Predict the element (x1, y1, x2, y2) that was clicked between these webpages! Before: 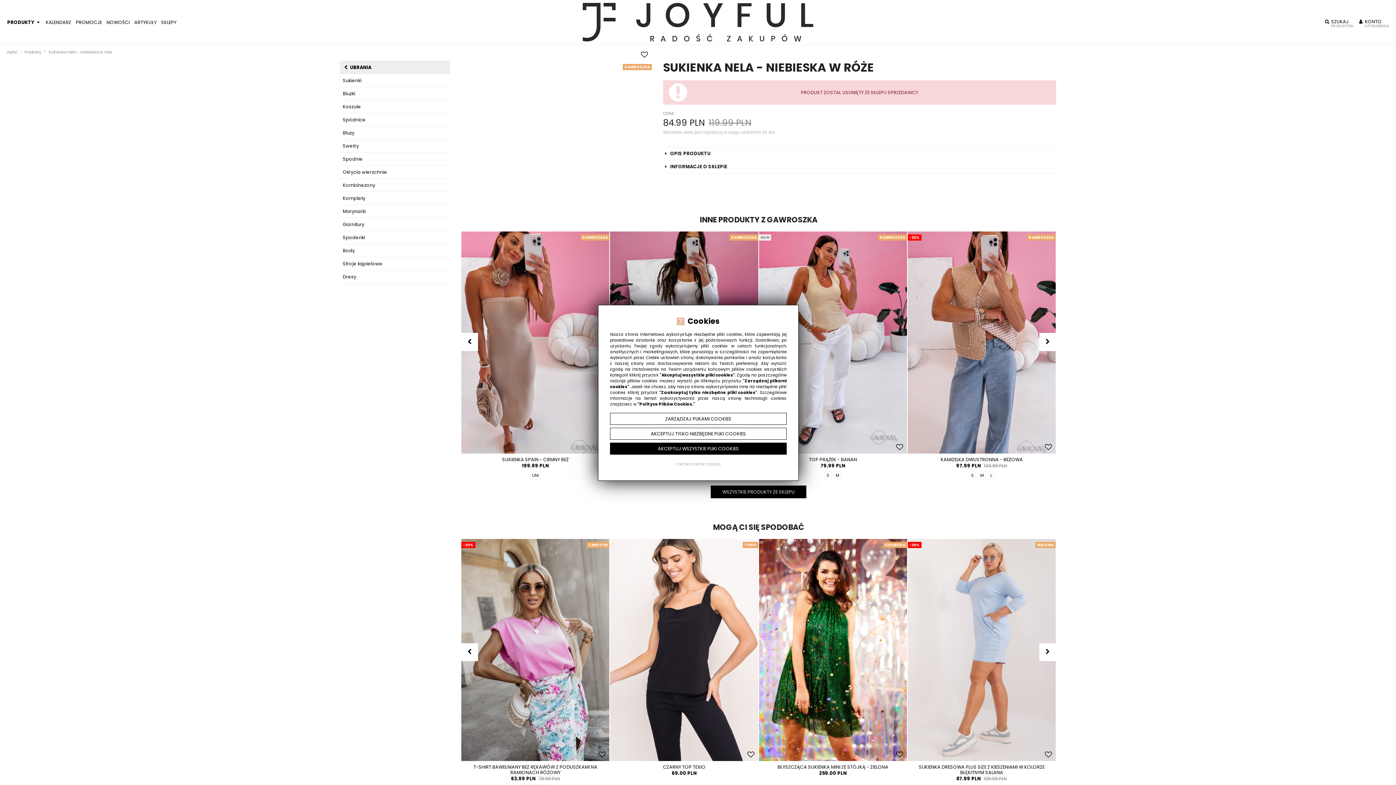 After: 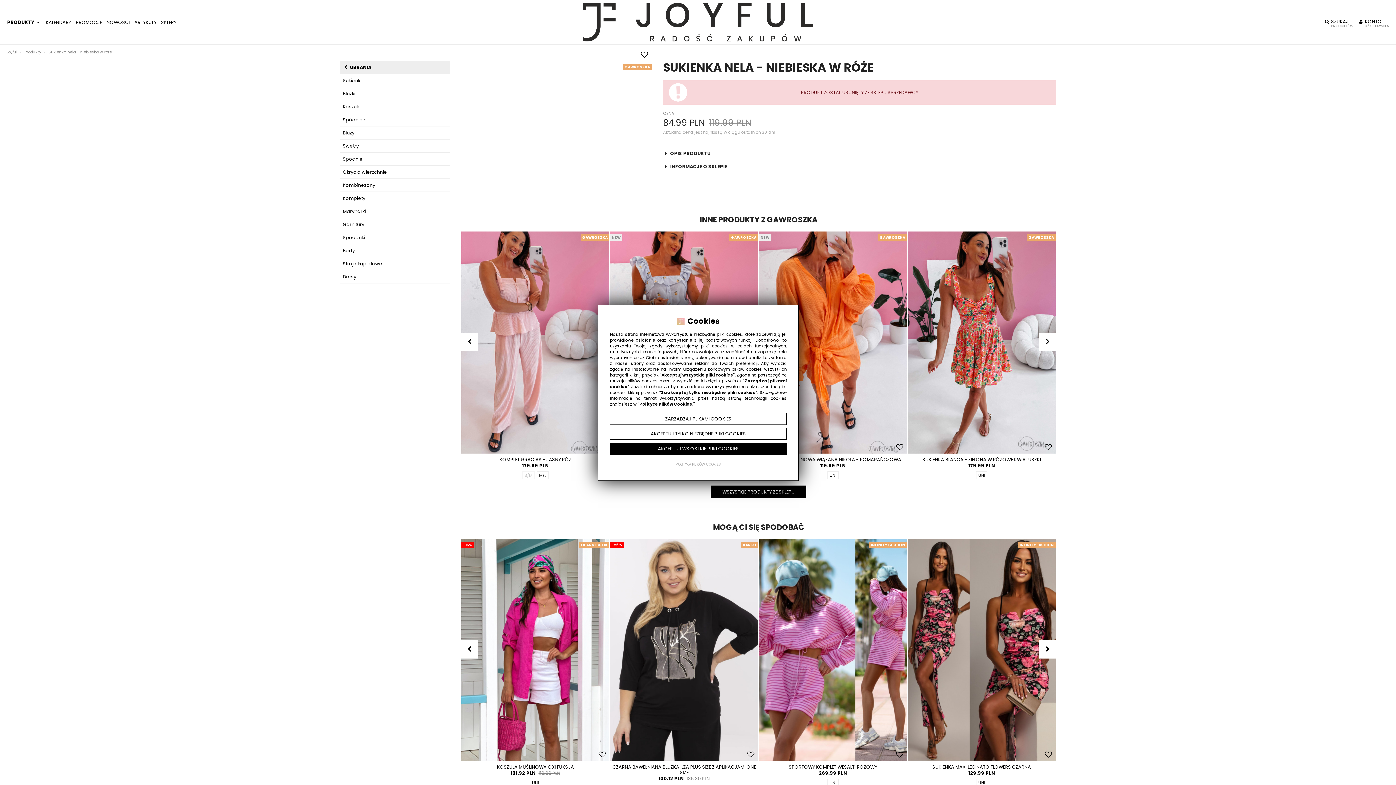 Action: bbox: (47, 48, 112, 55) label: Sukienka nela - niebieska w róże